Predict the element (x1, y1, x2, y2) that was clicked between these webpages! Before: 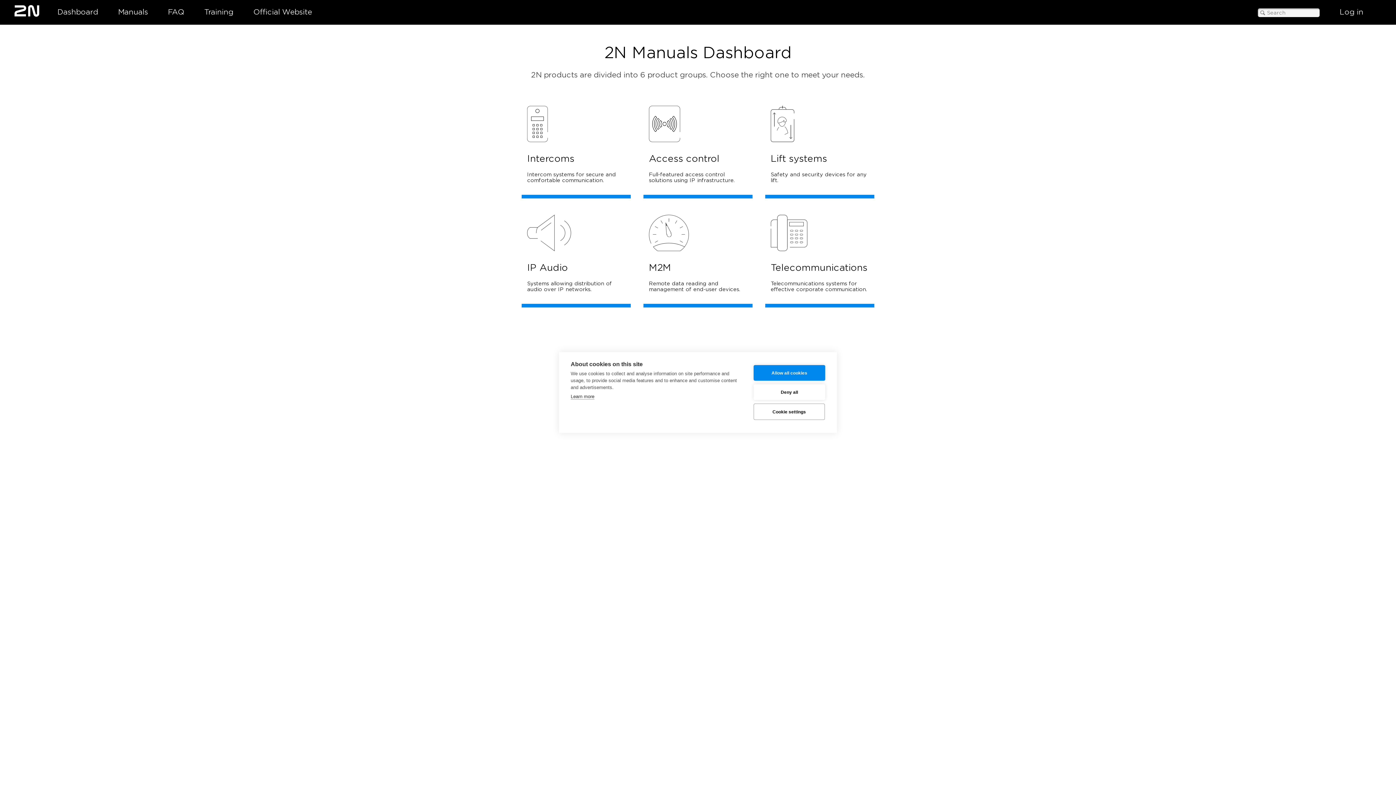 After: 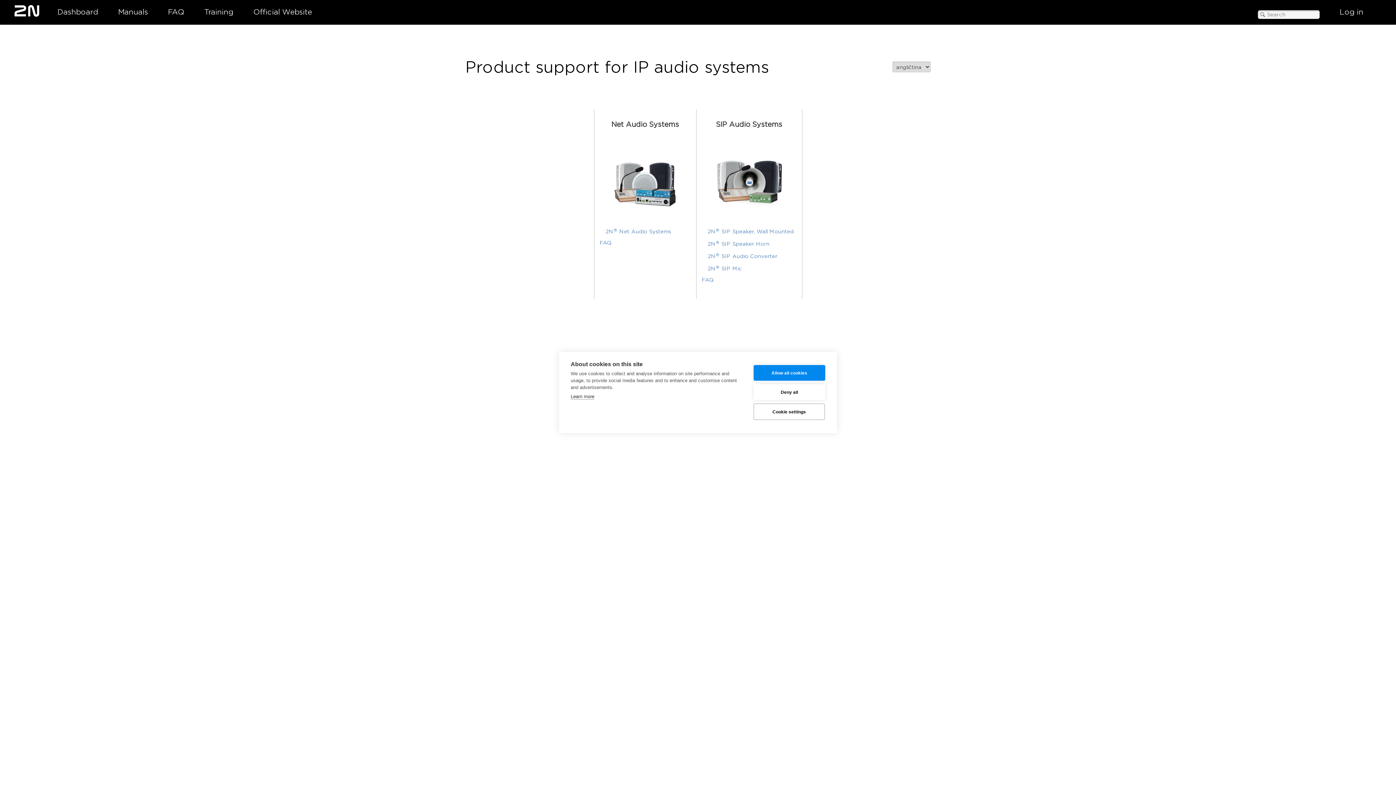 Action: label: IP Audio

Systems allowing distribution of audio over IP networks. bbox: (516, 286, 636, 292)